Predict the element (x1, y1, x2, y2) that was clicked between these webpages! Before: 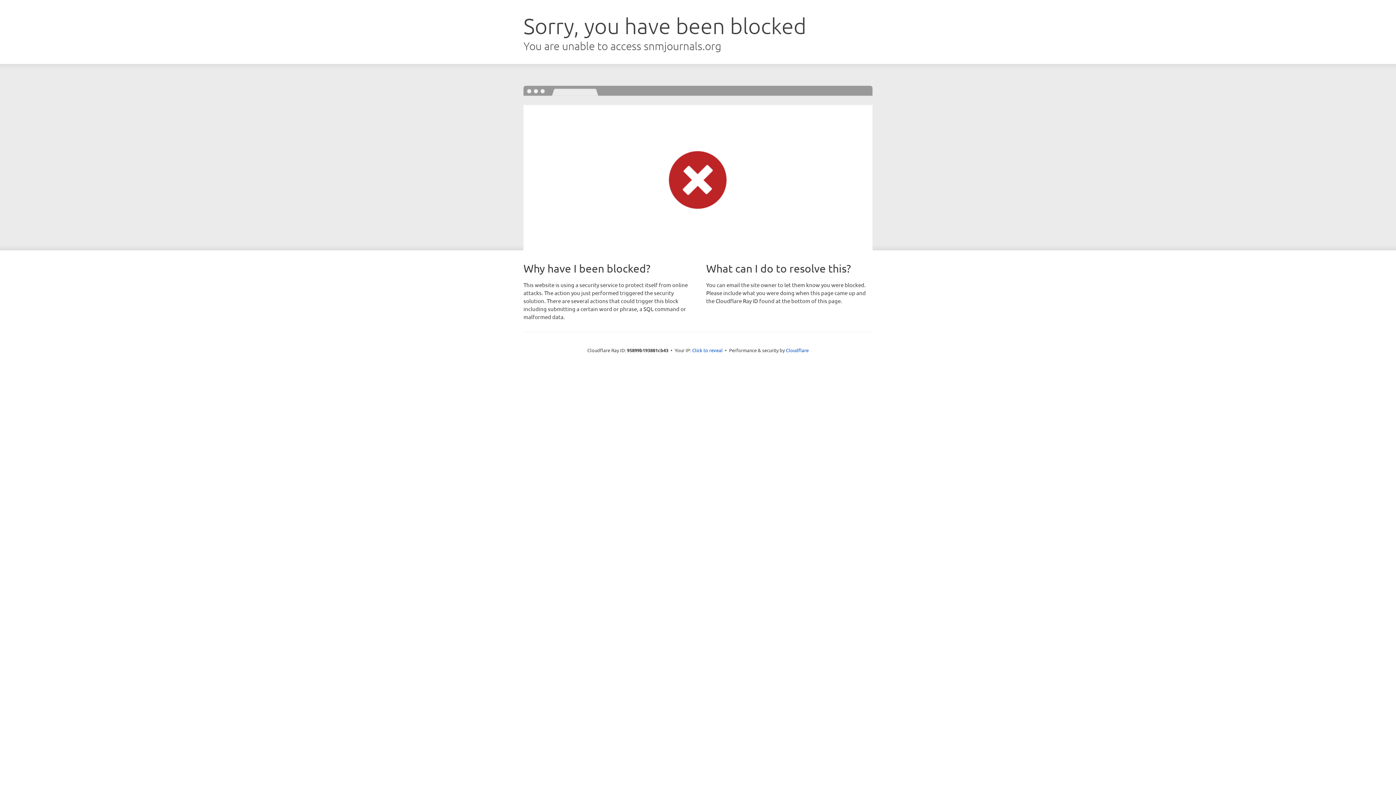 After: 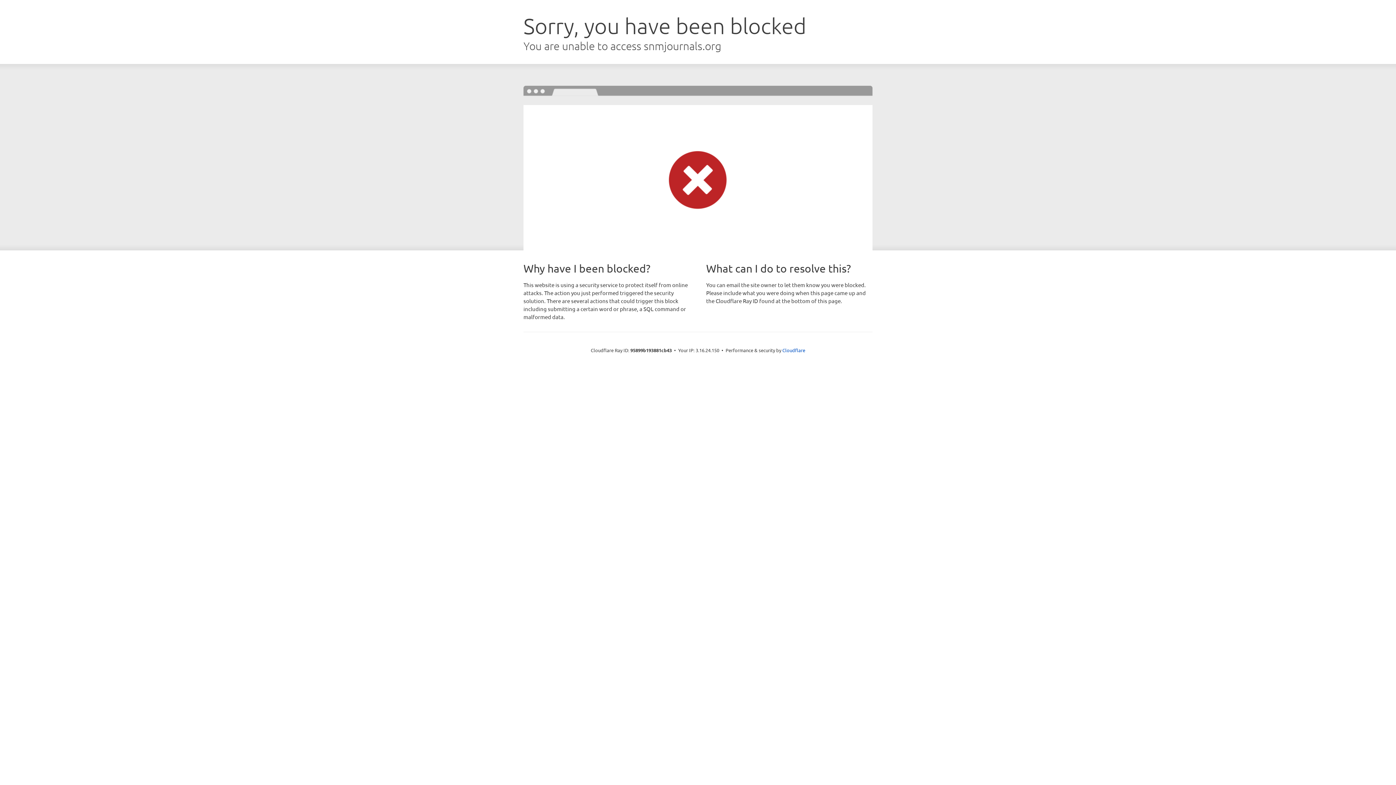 Action: label: Click to reveal bbox: (692, 346, 722, 353)